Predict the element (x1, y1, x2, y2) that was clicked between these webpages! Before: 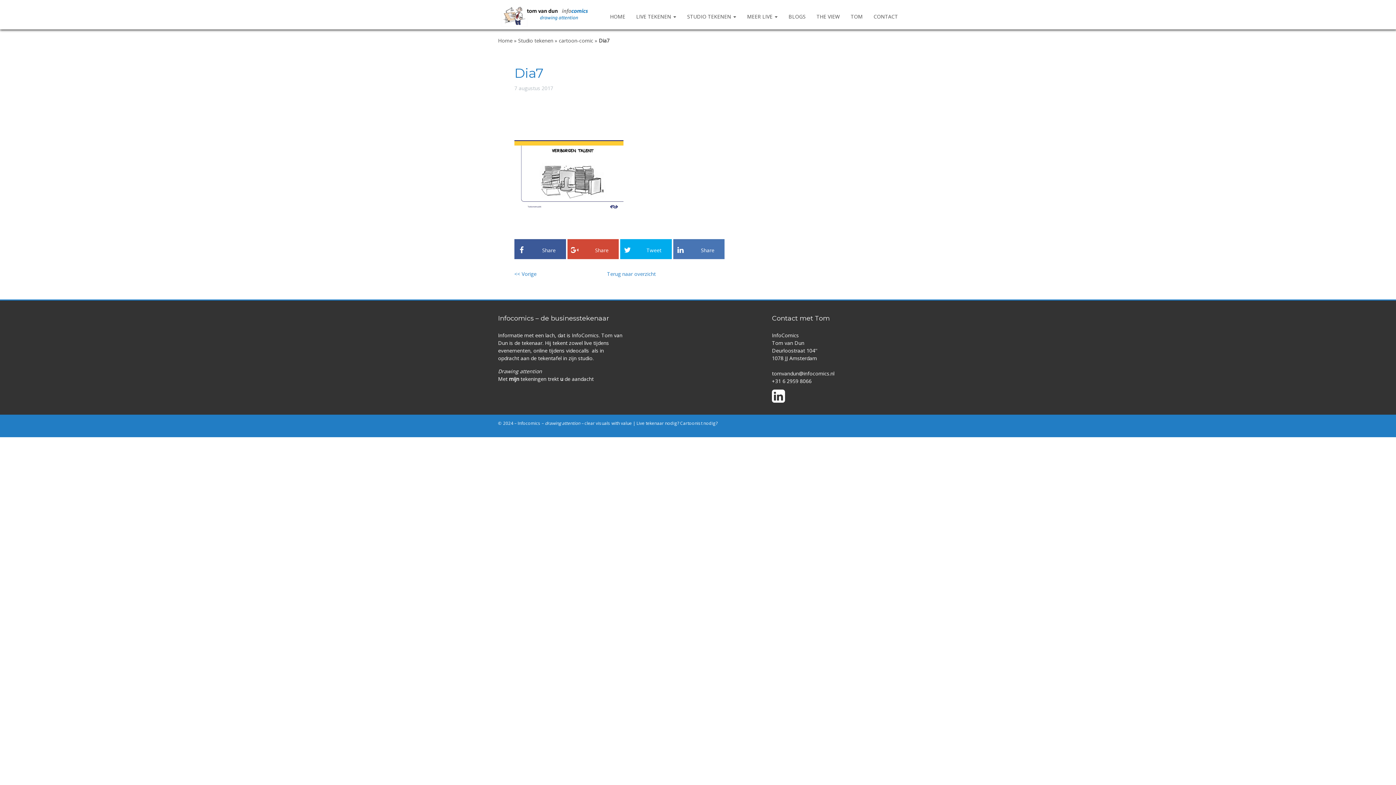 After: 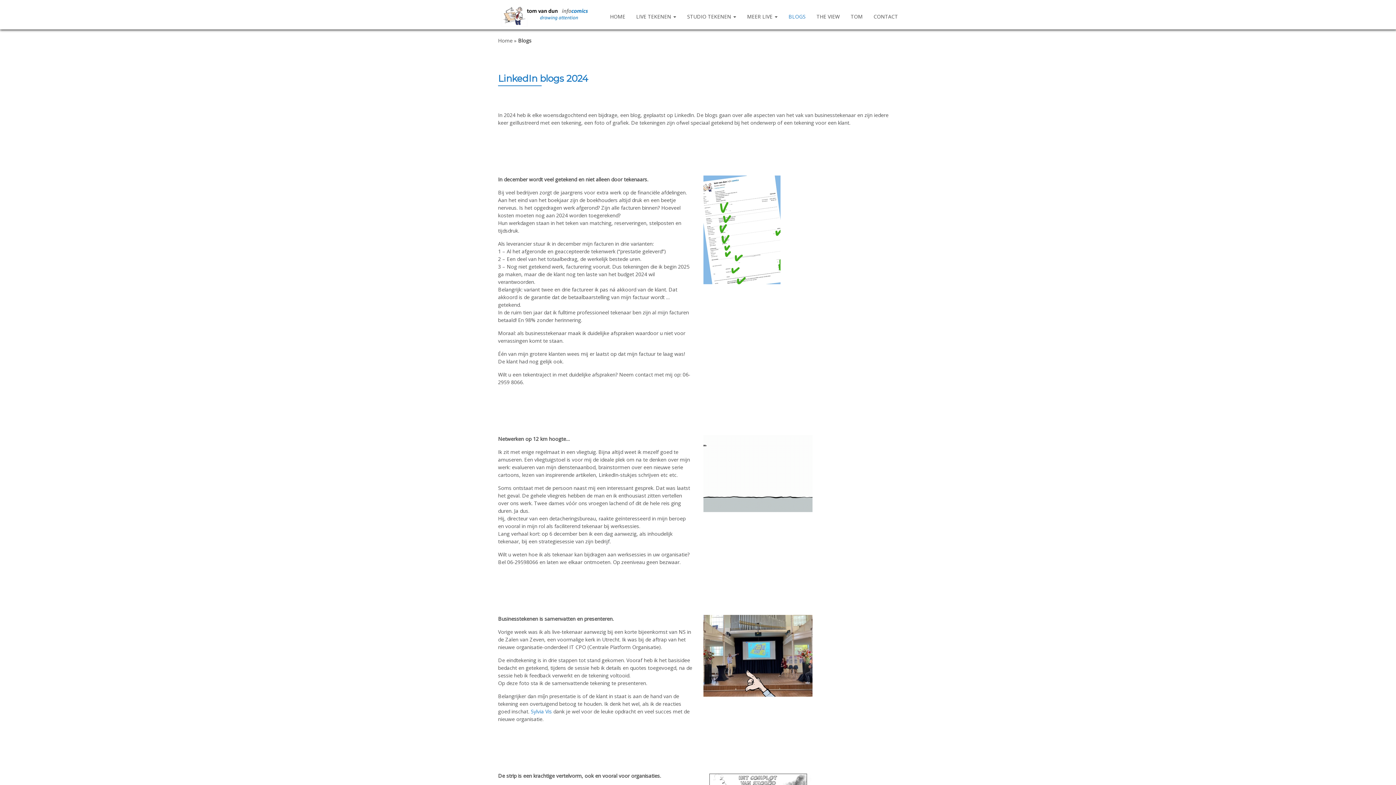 Action: bbox: (783, 5, 811, 27) label: BLOGS